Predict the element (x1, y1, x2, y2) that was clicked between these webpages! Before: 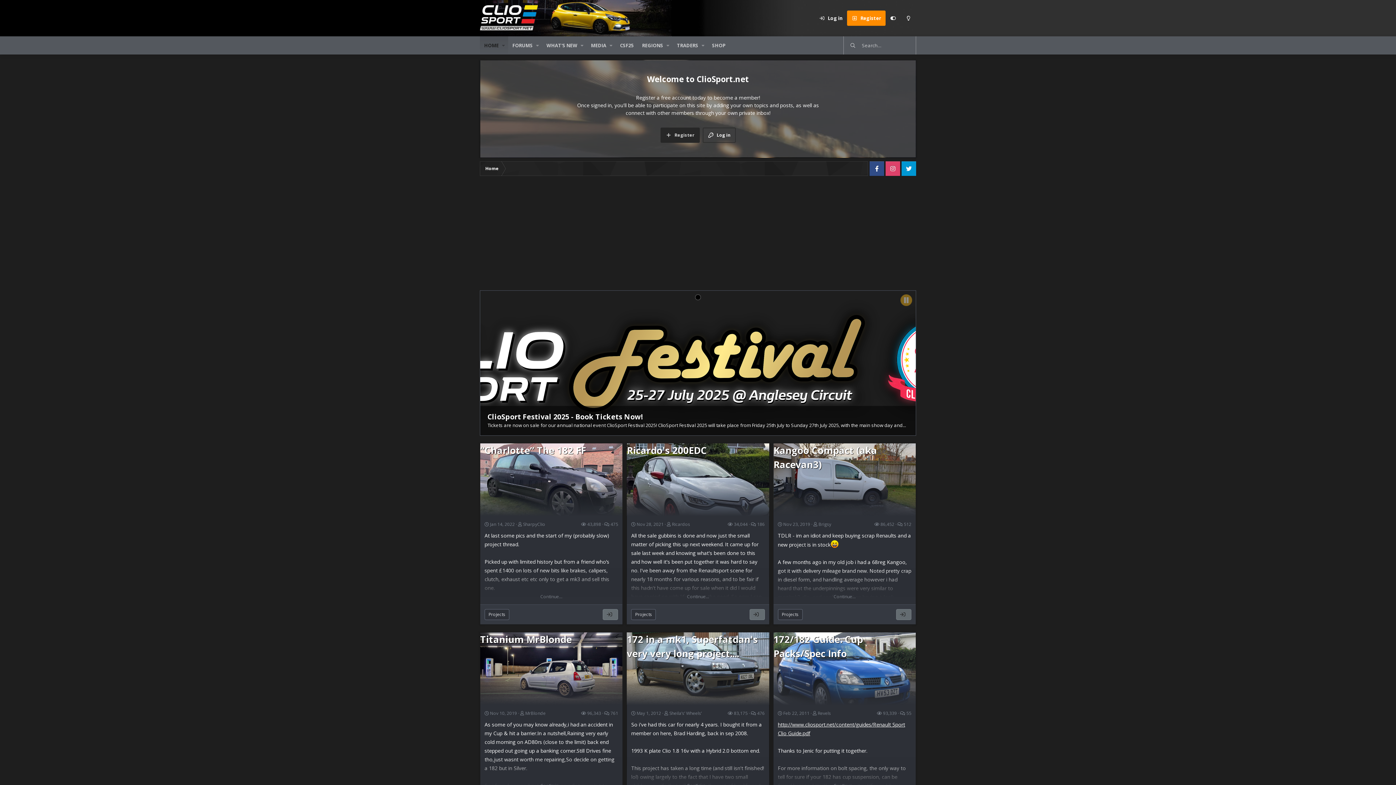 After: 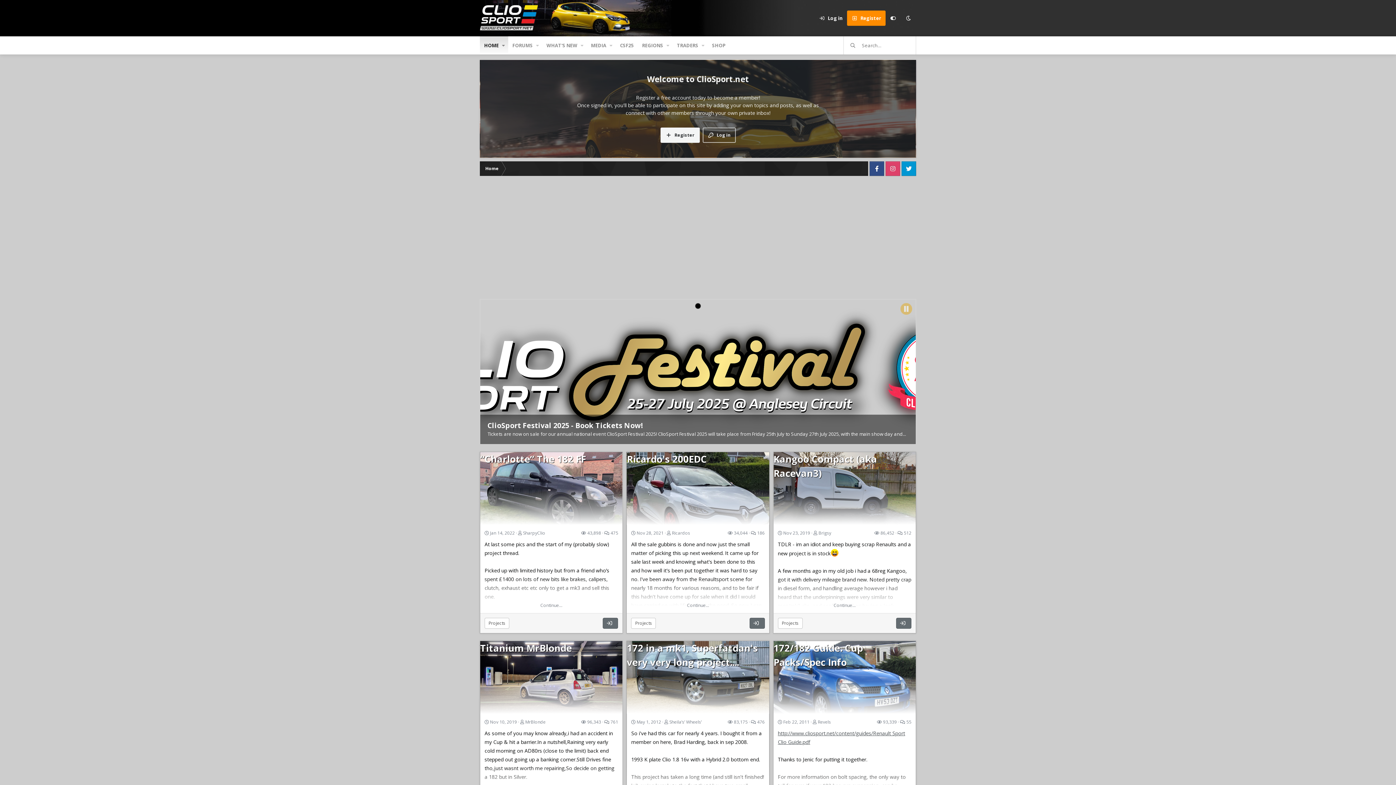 Action: bbox: (901, 10, 916, 25)